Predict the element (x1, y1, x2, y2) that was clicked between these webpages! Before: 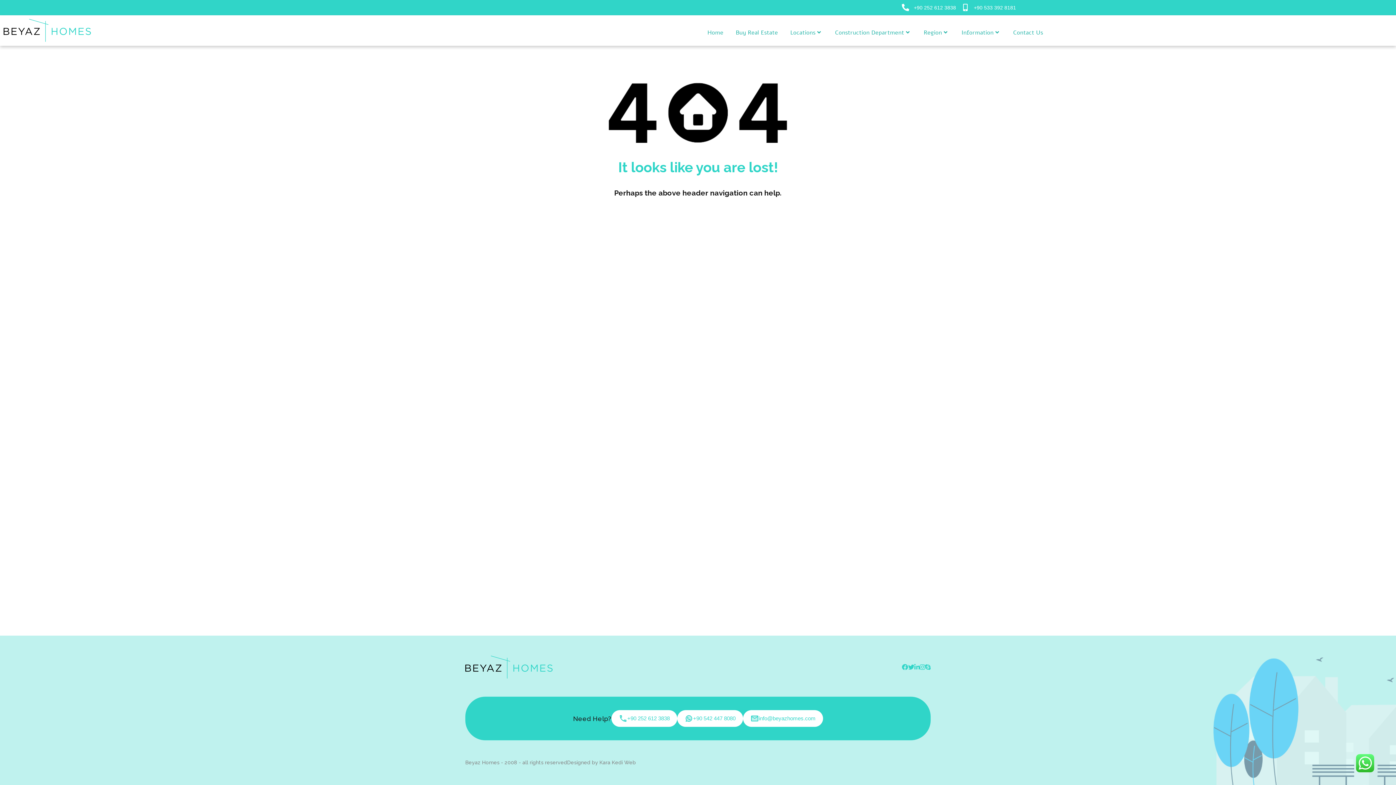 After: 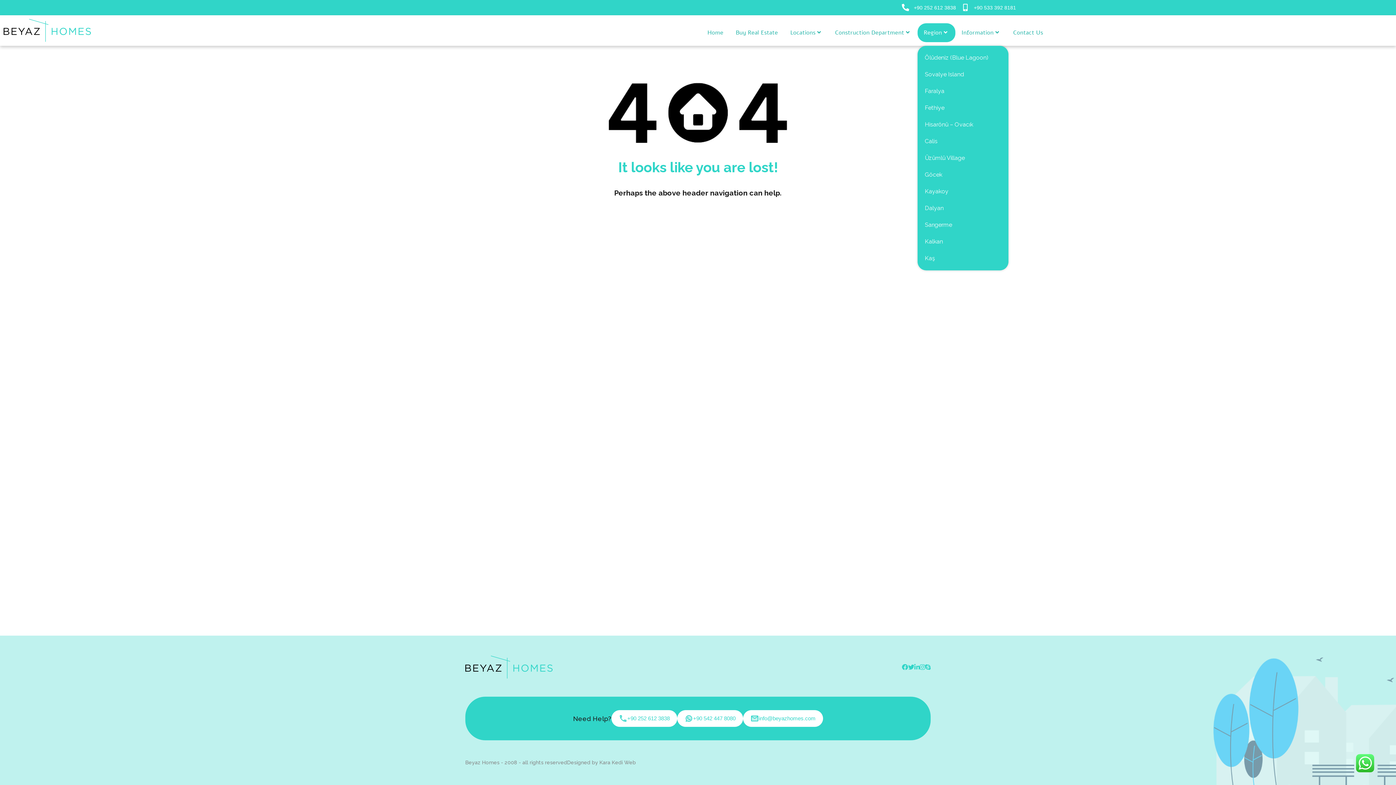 Action: label: Region bbox: (917, 23, 955, 42)